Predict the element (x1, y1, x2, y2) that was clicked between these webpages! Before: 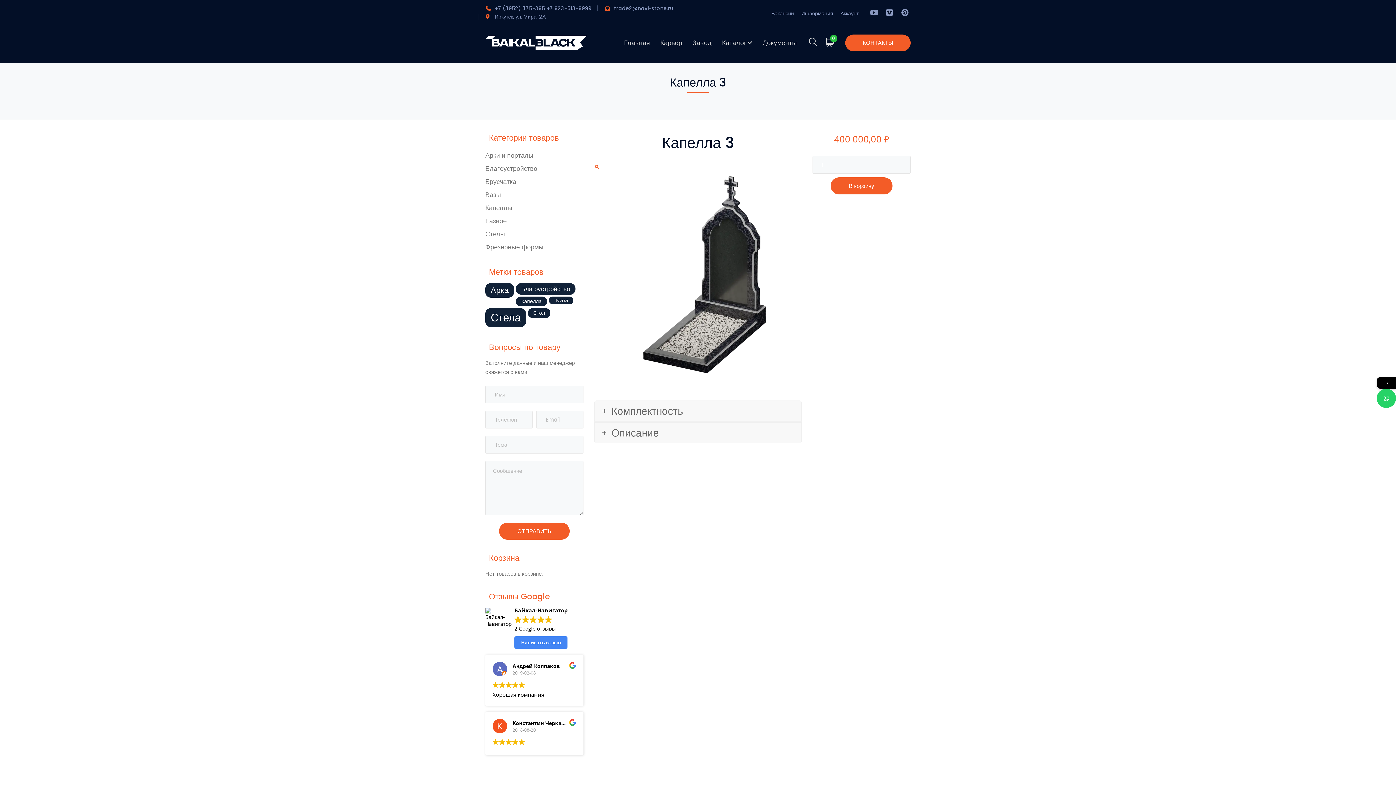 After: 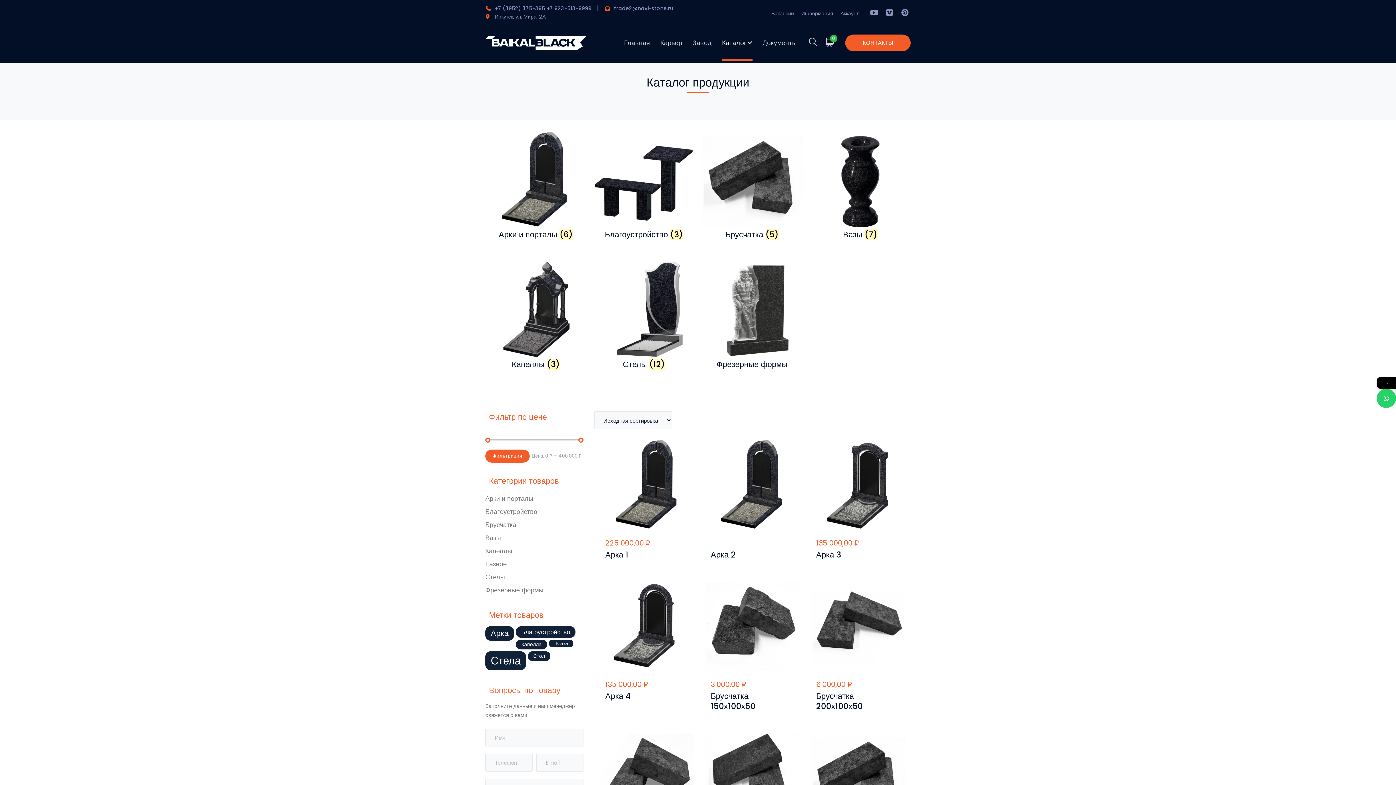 Action: label: Каталог bbox: (722, 24, 752, 61)